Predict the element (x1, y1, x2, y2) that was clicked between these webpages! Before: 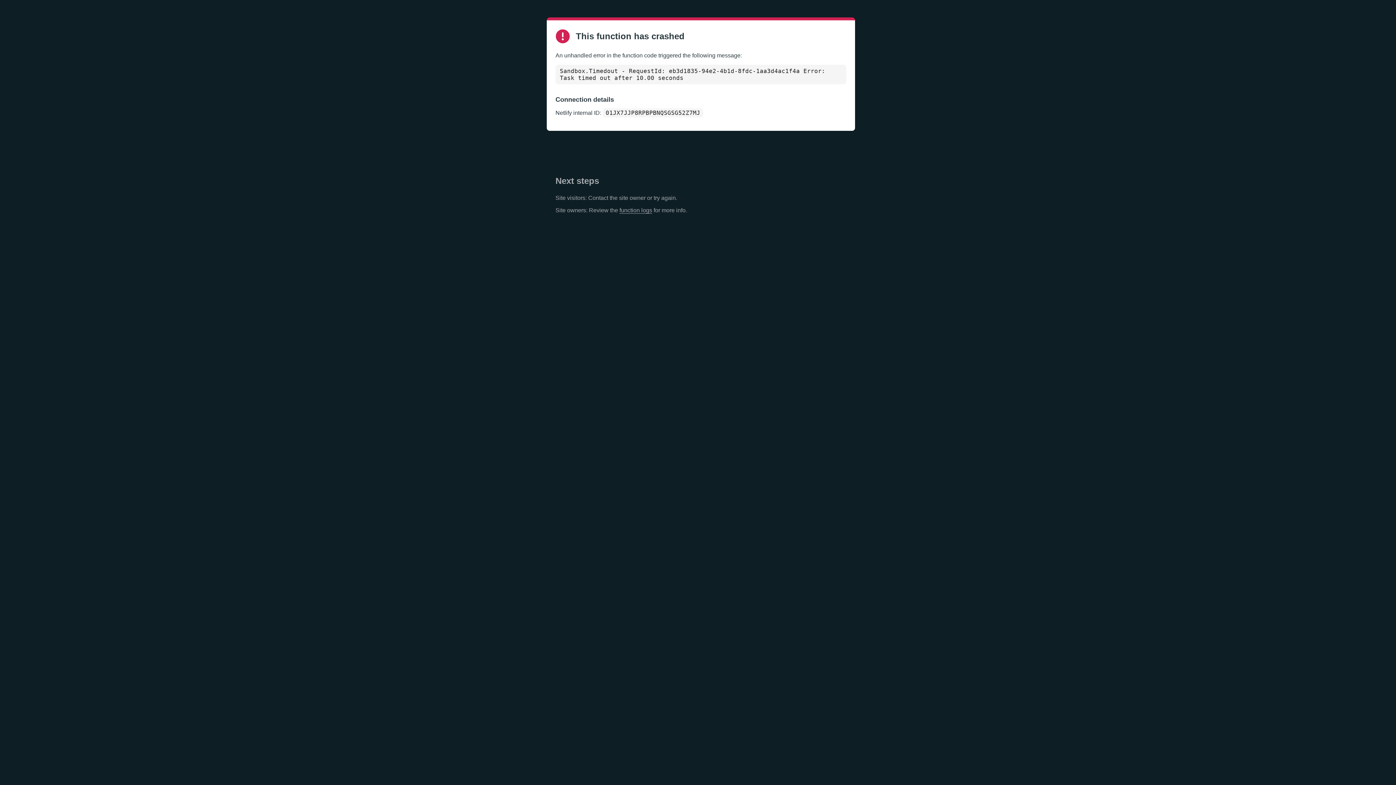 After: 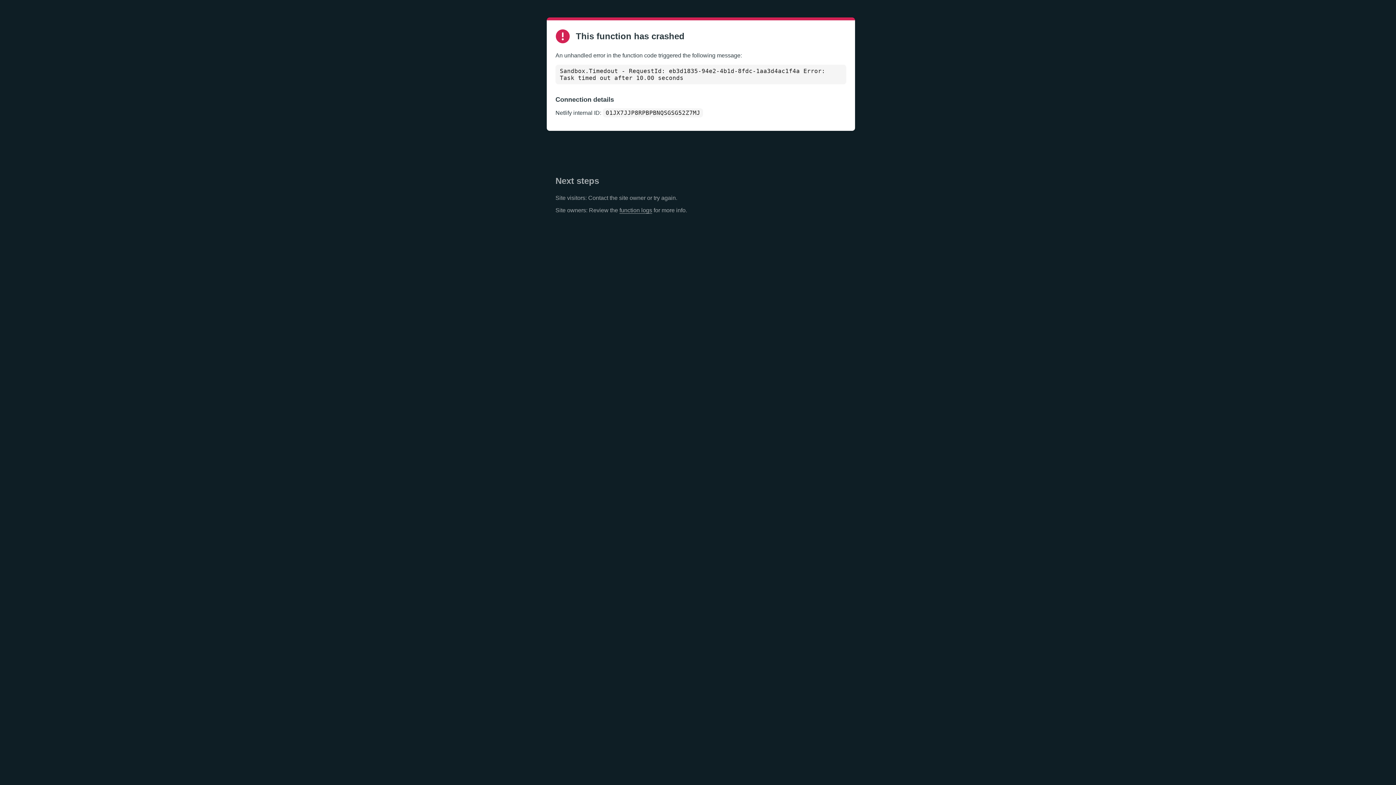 Action: label: function logs bbox: (619, 207, 652, 213)